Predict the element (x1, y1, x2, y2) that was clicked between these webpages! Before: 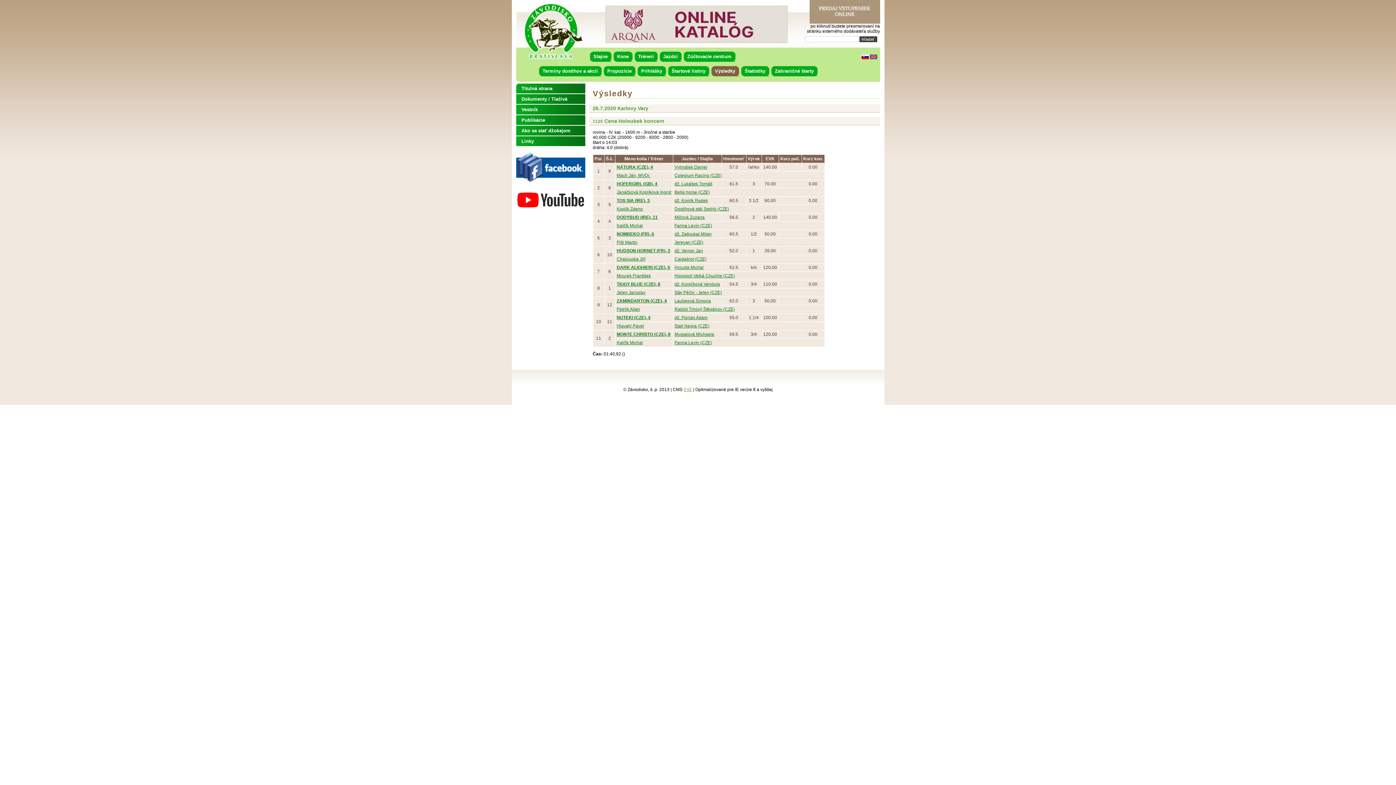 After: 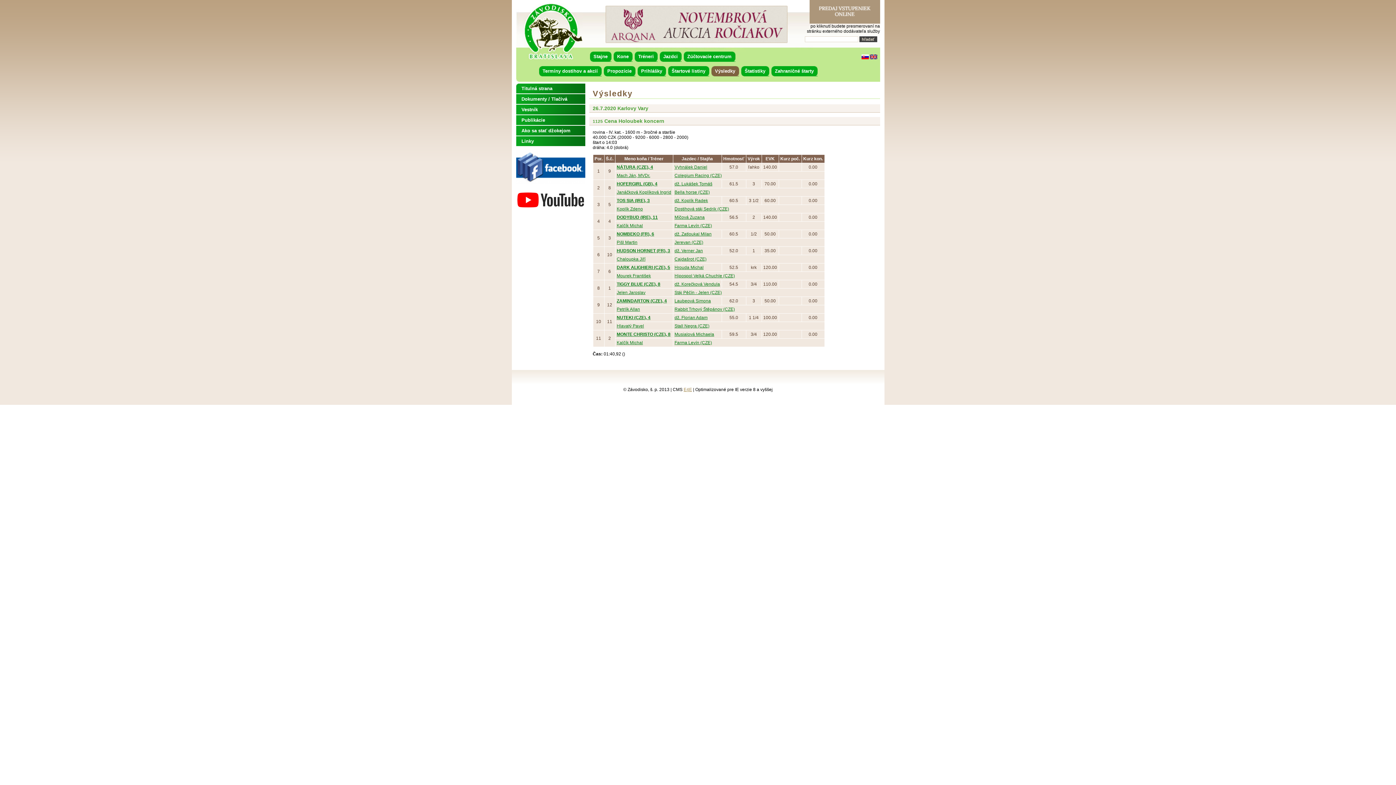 Action: bbox: (809, 19, 880, 24)